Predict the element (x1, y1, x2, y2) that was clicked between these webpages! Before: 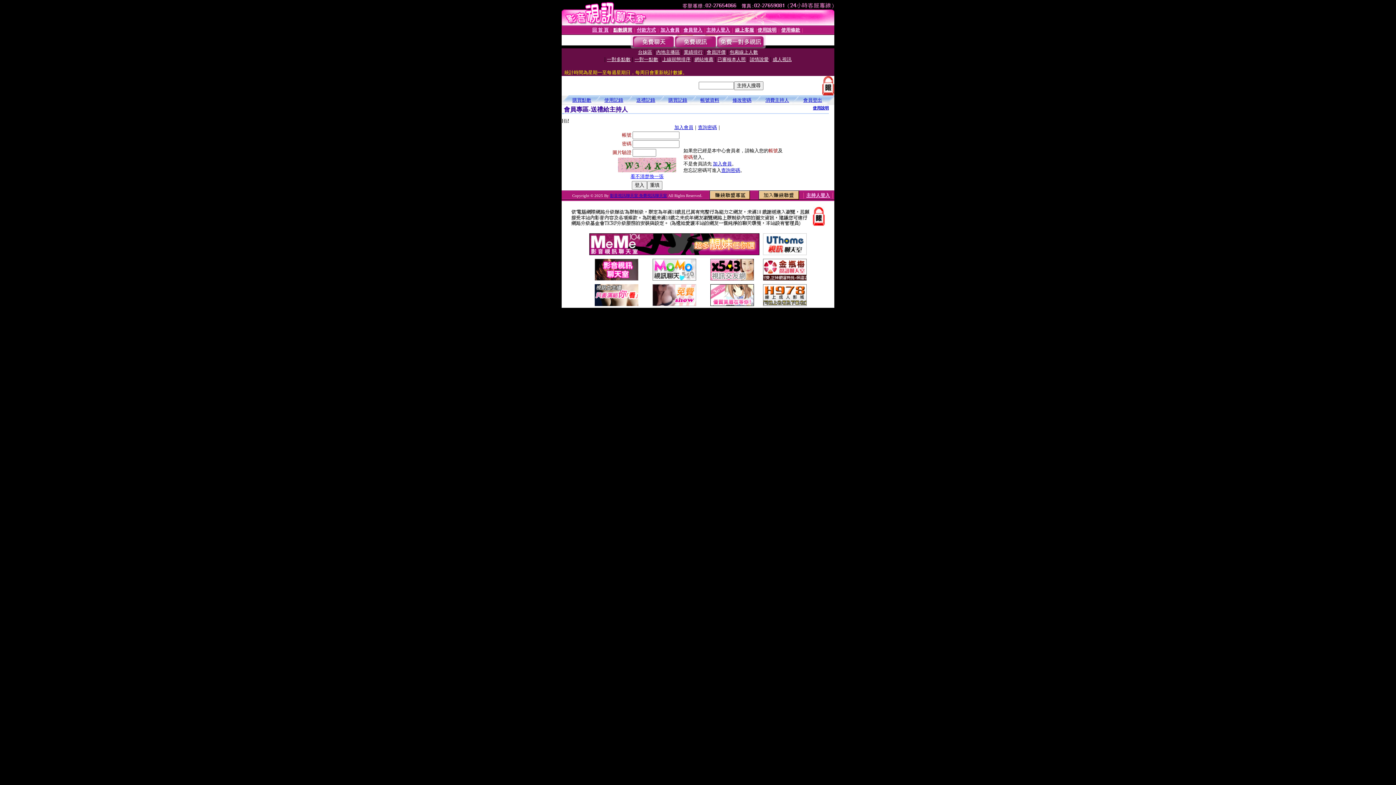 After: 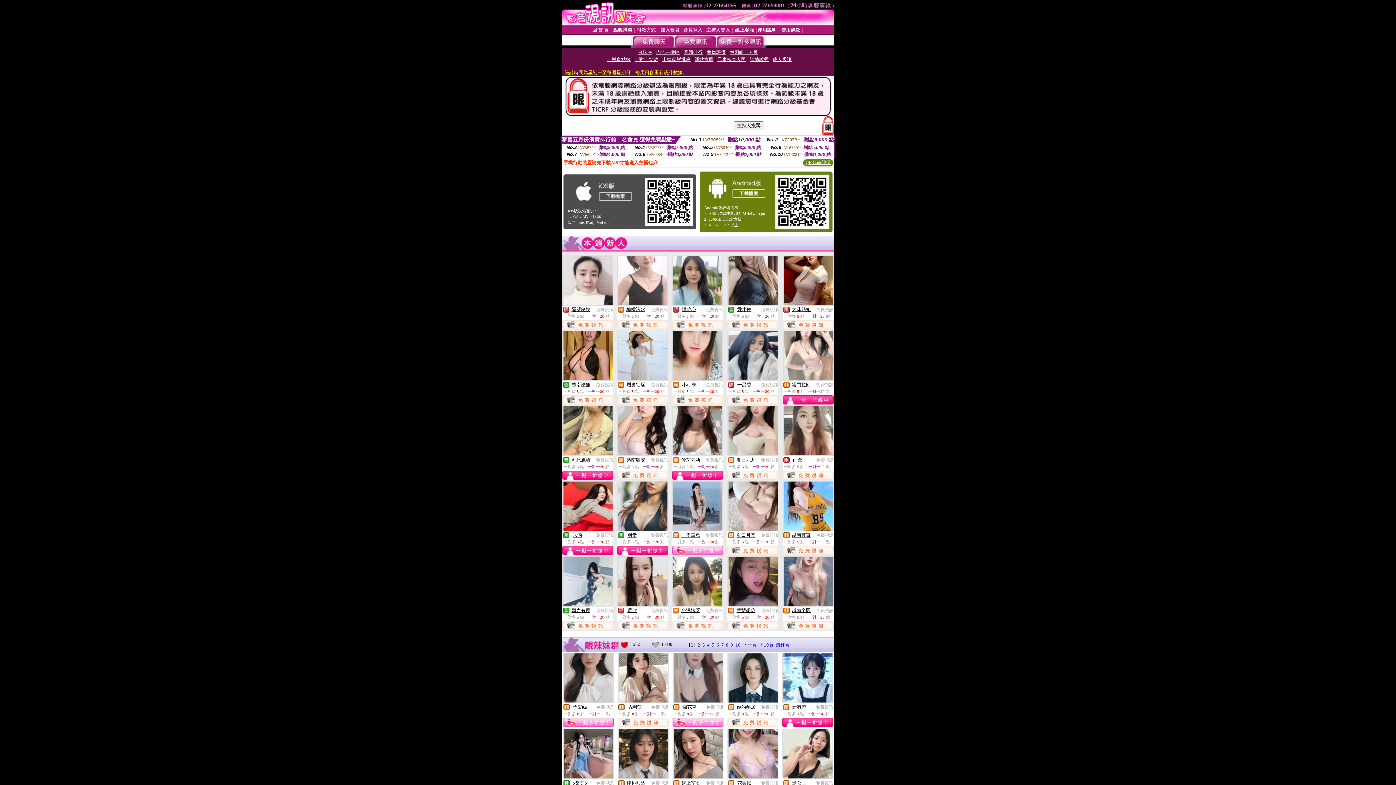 Action: bbox: (803, 97, 822, 102) label: 會員登出